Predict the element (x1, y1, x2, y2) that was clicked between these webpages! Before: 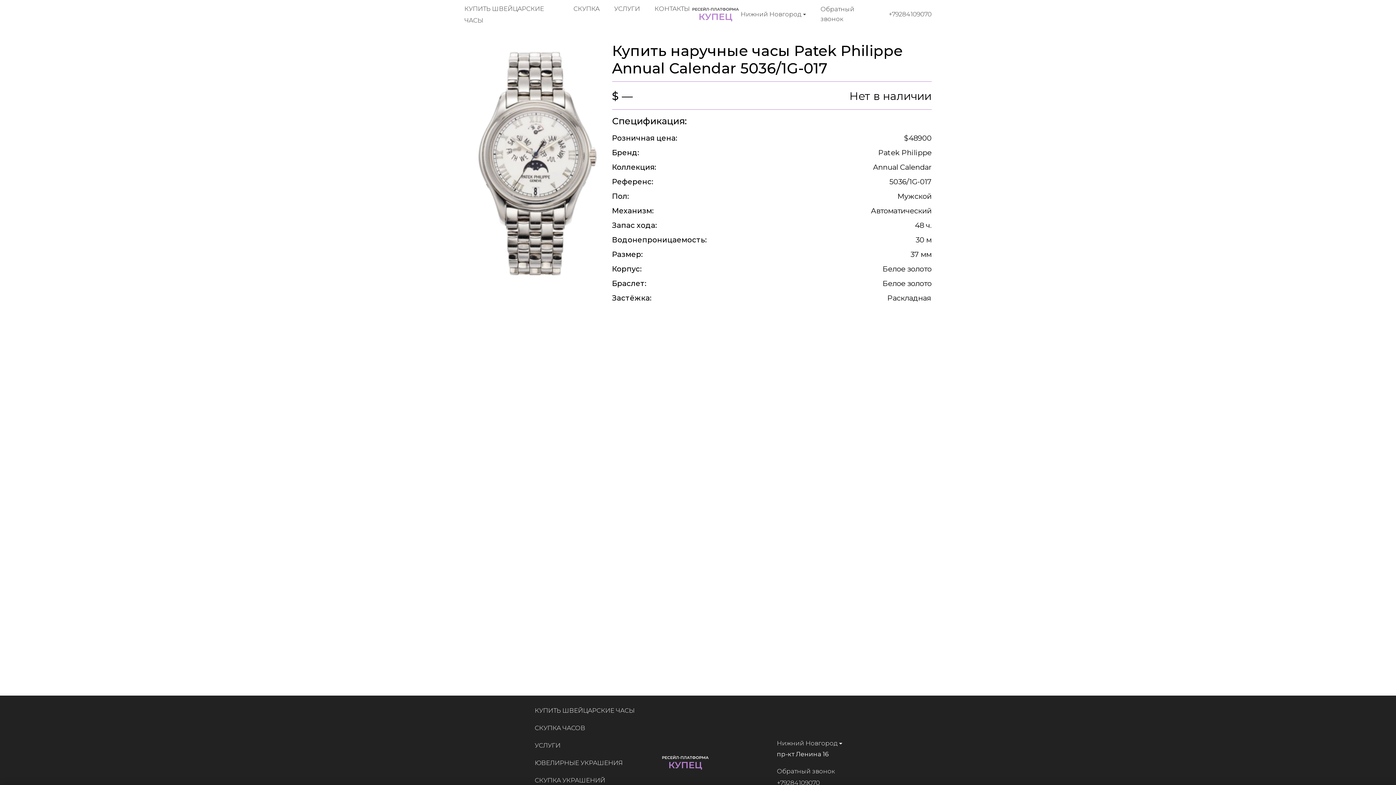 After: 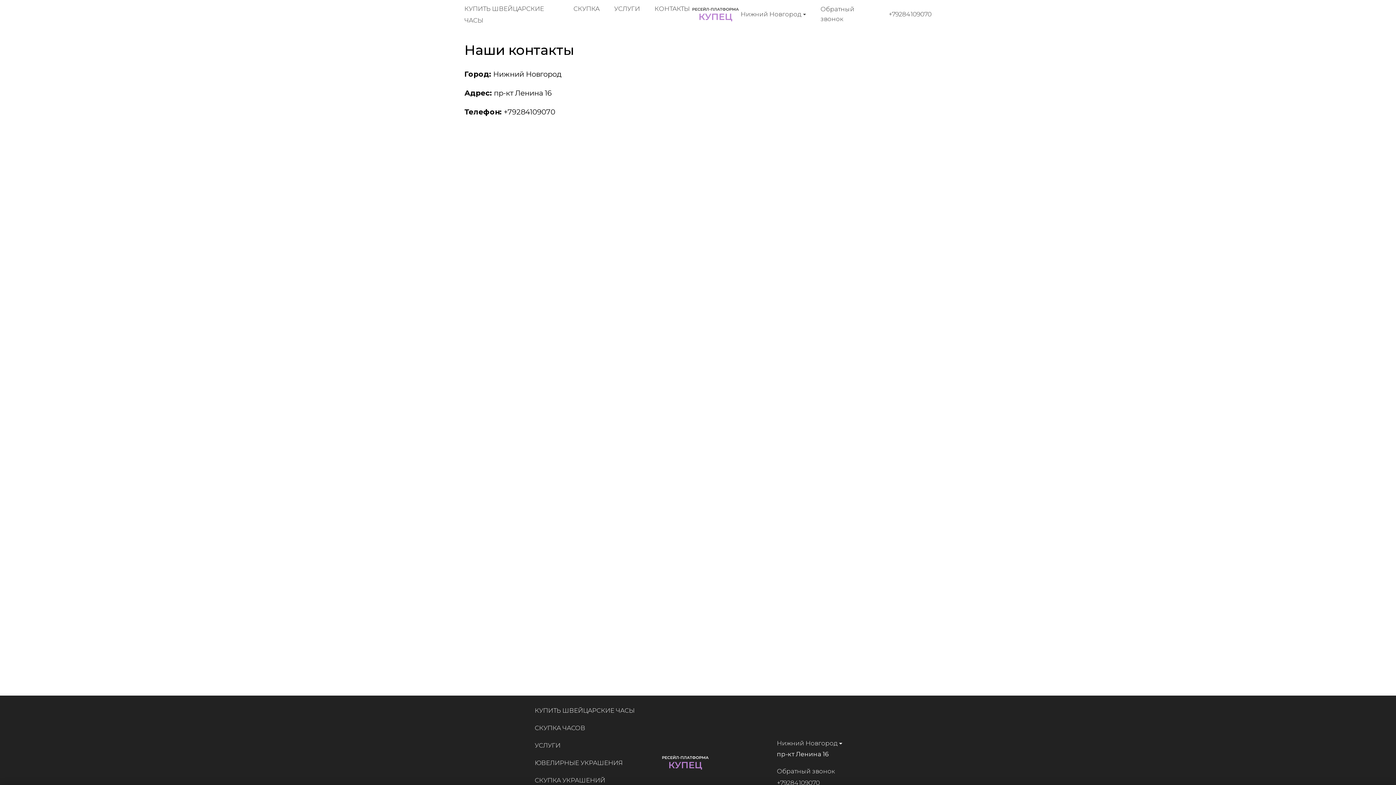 Action: bbox: (654, 5, 690, 12) label: КОНТАКТЫ